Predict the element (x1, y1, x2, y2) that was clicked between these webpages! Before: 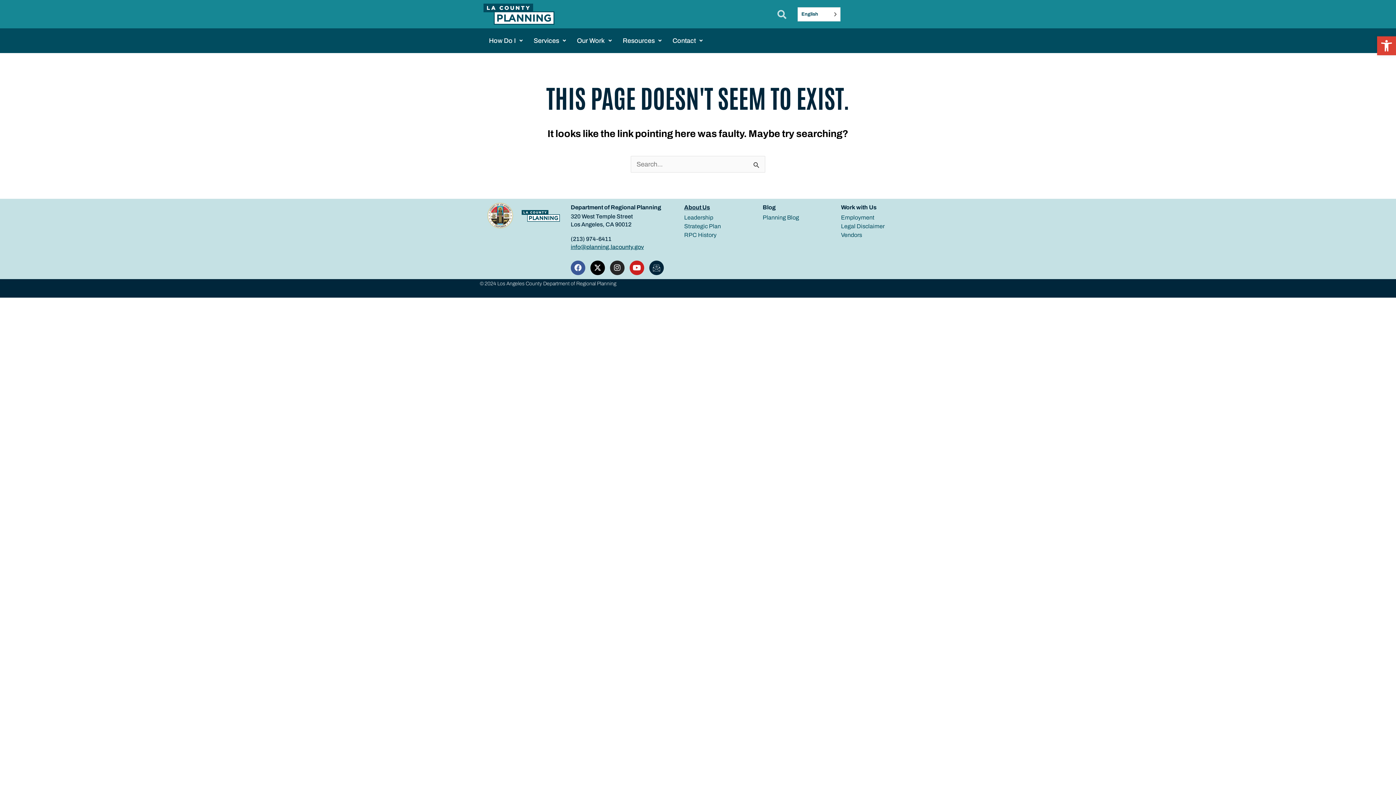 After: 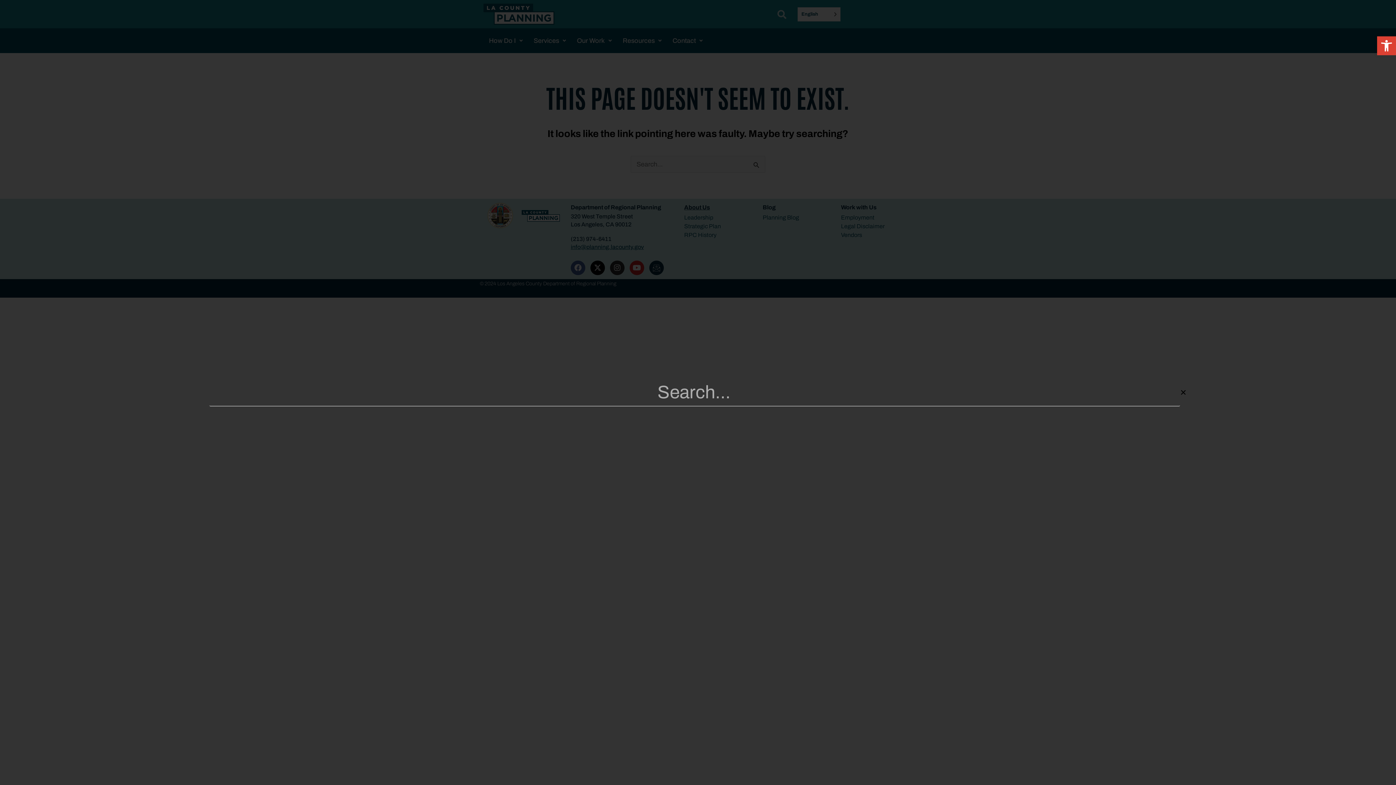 Action: bbox: (774, 6, 790, 22) label: Search